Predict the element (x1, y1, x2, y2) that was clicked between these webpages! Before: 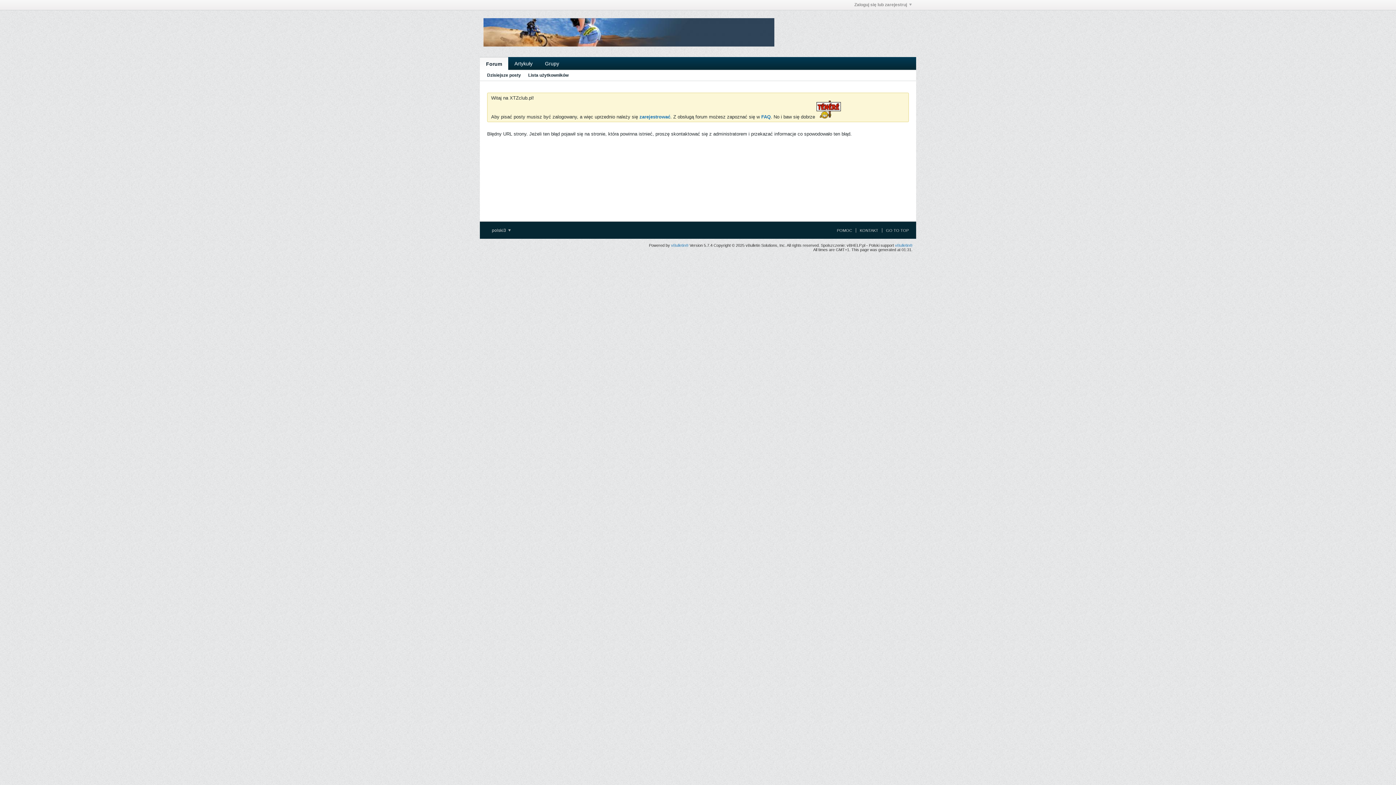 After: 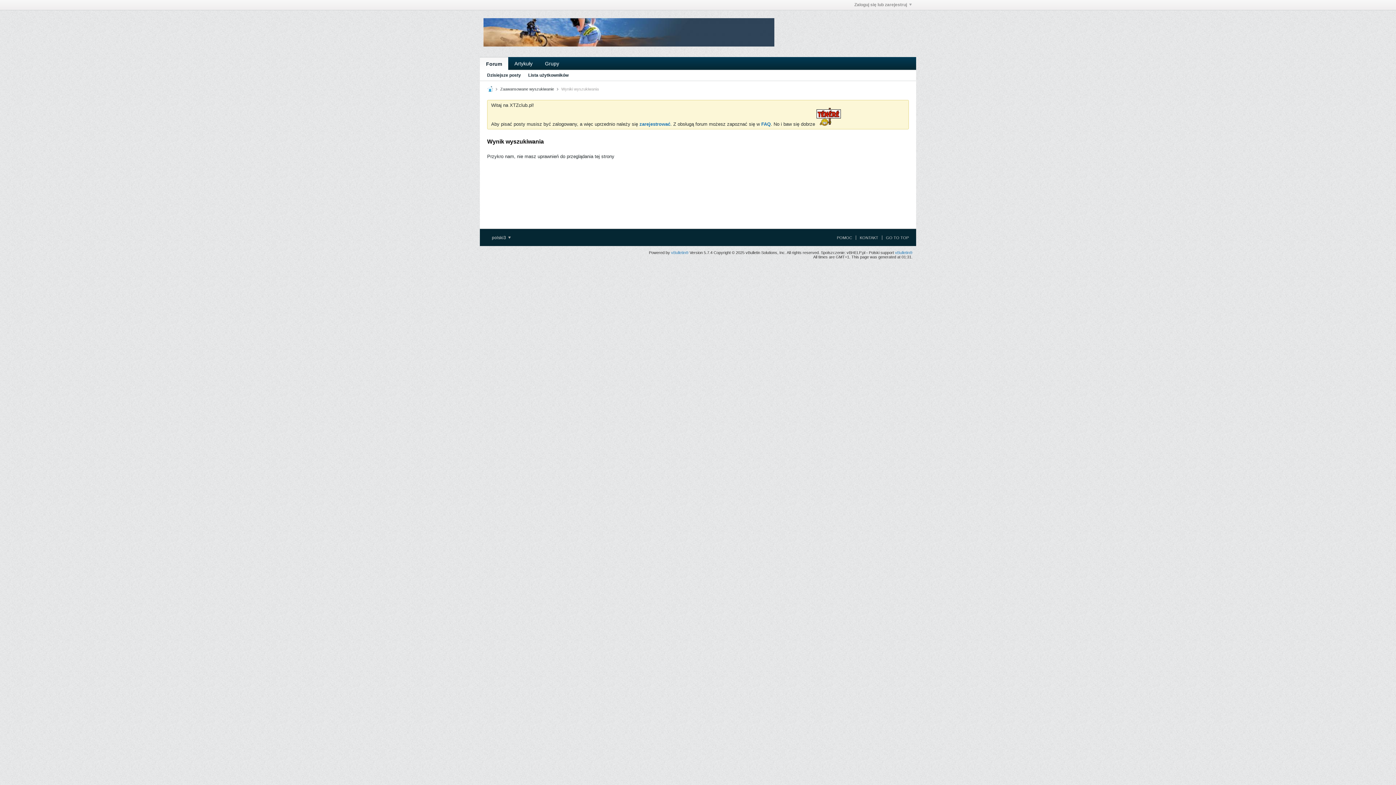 Action: bbox: (487, 70, 521, 80) label: Dzisiejsze posty